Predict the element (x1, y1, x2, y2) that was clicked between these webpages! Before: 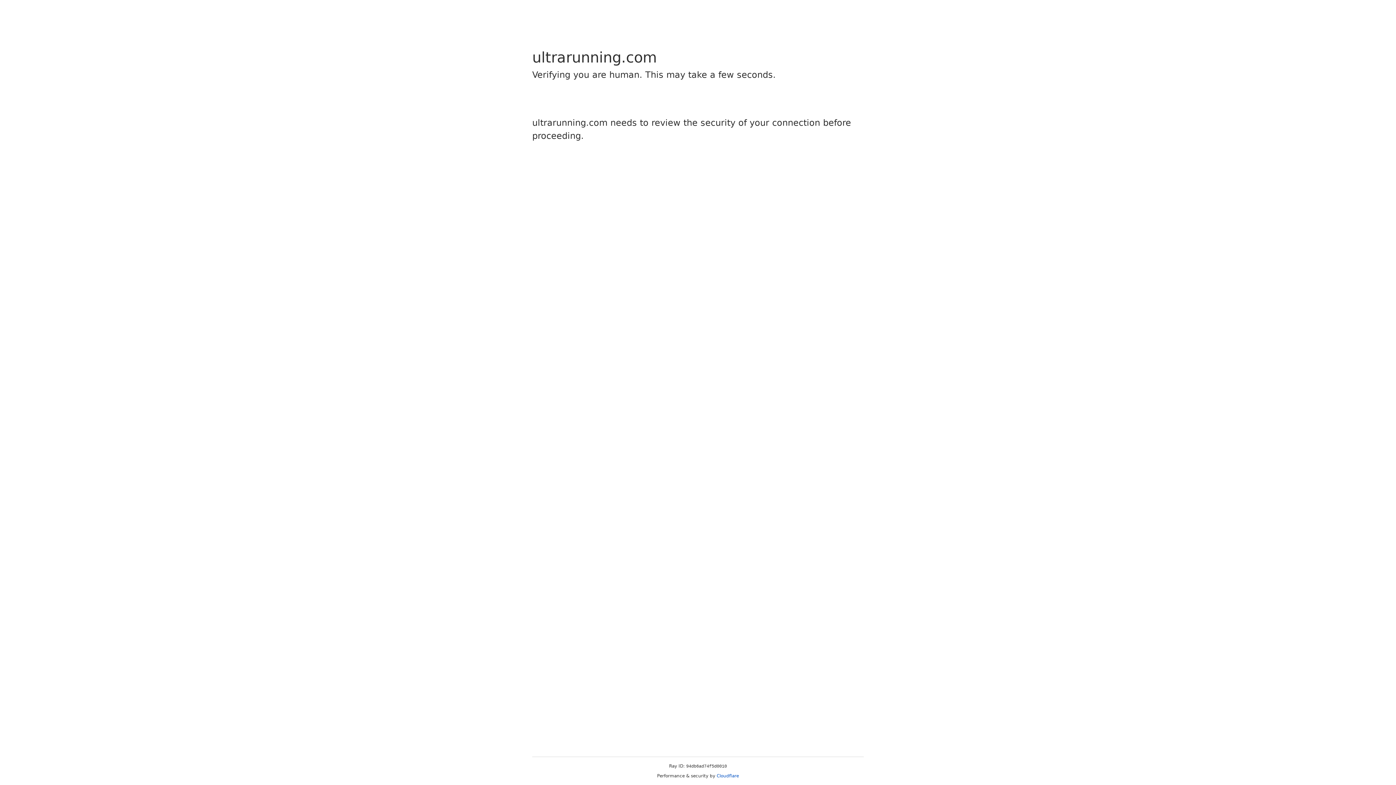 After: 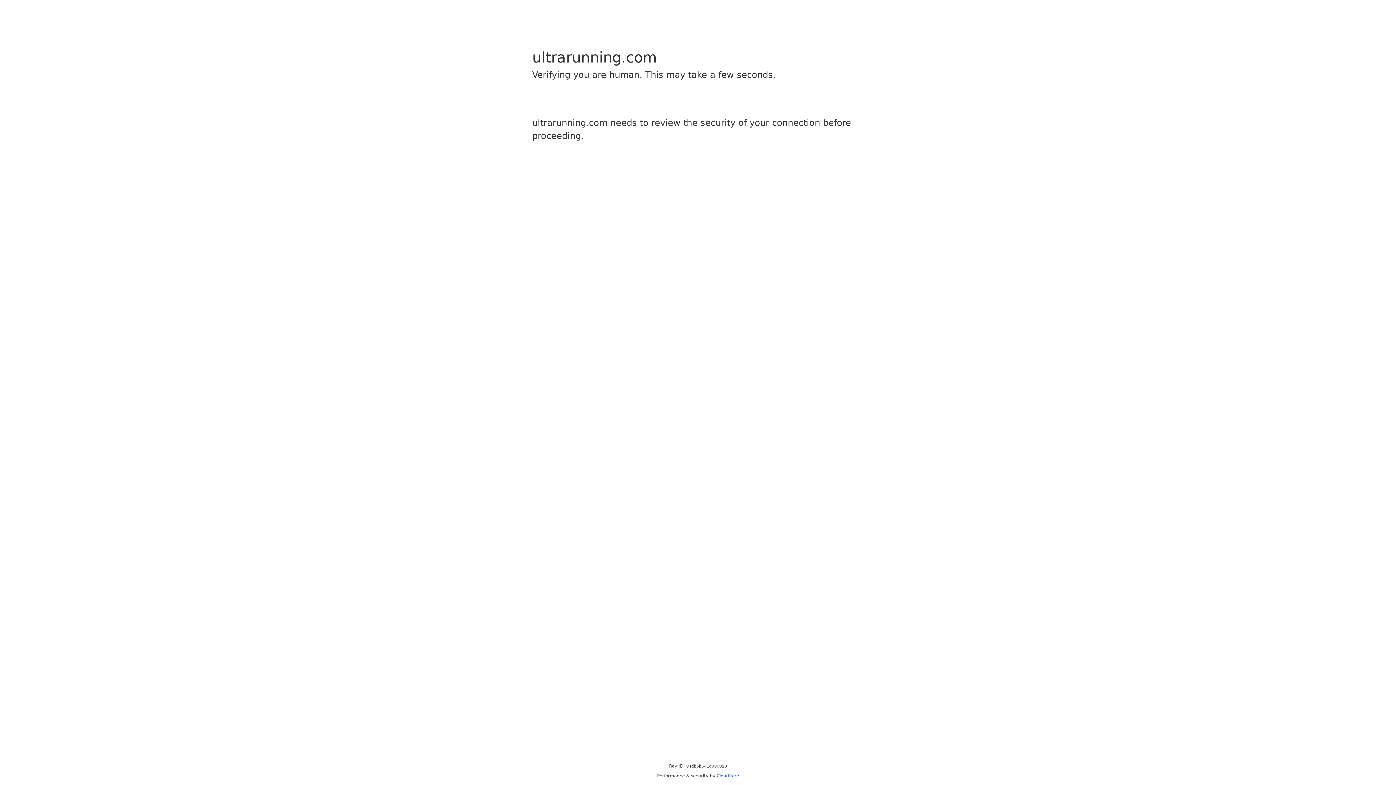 Action: label: Cloudflare bbox: (716, 773, 739, 778)